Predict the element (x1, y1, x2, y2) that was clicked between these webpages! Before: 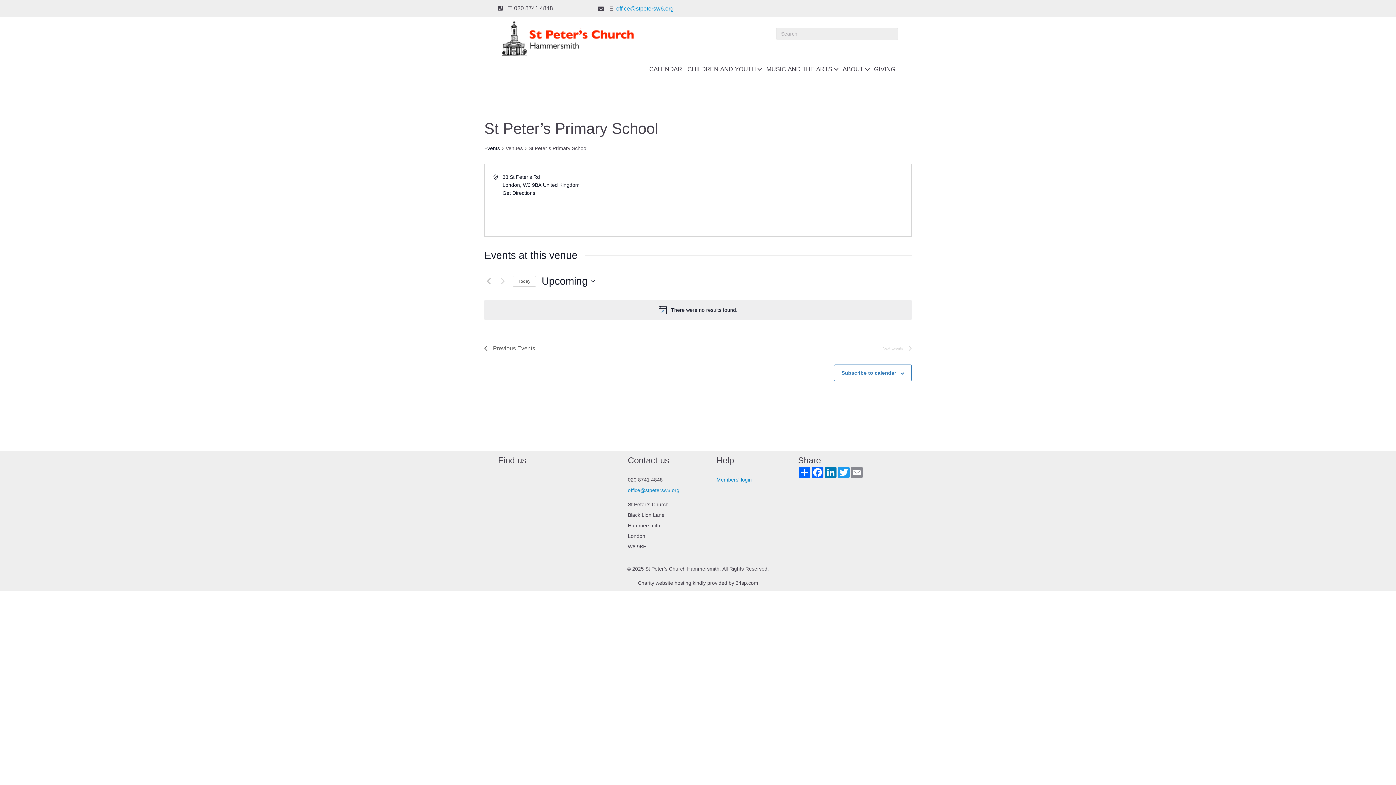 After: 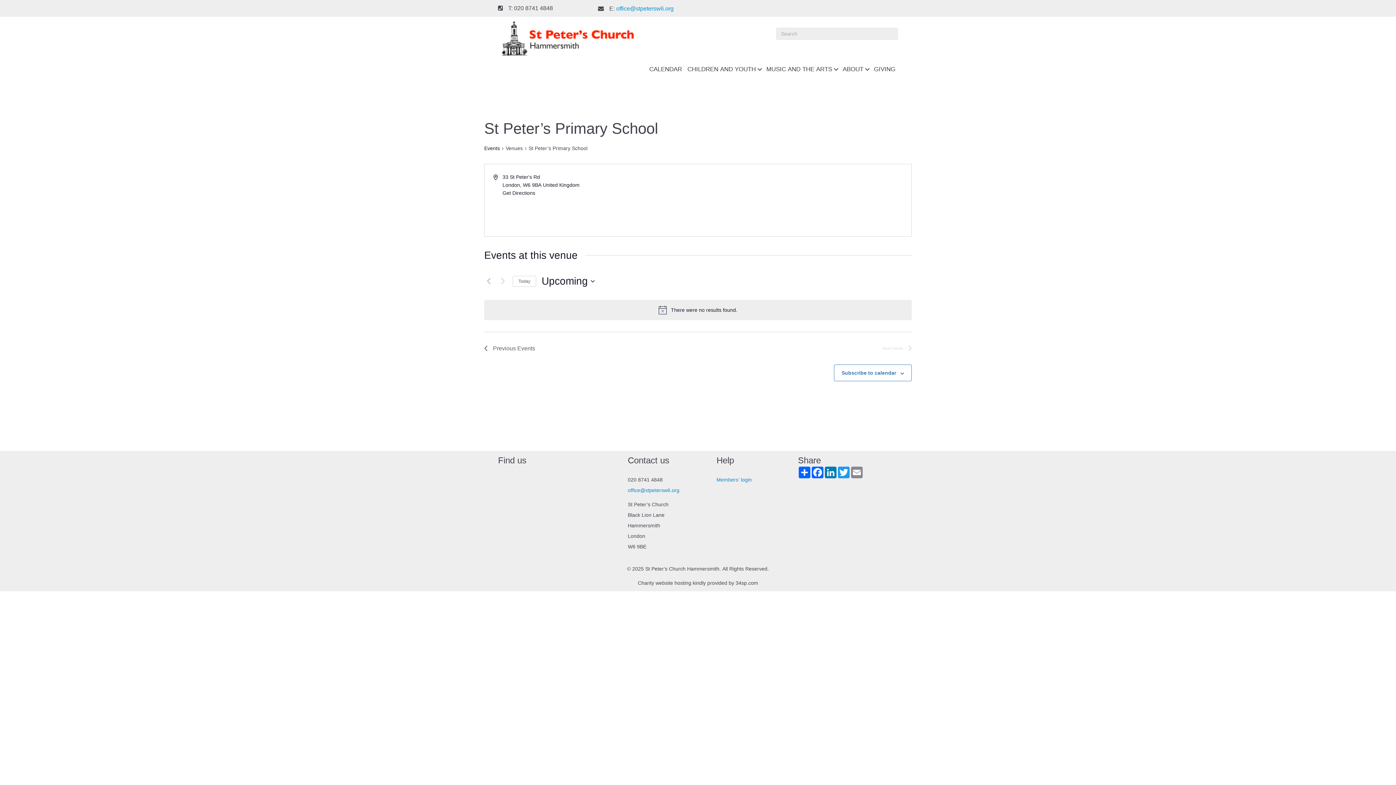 Action: bbox: (616, 5, 673, 12) label: office@stpetersw6.org